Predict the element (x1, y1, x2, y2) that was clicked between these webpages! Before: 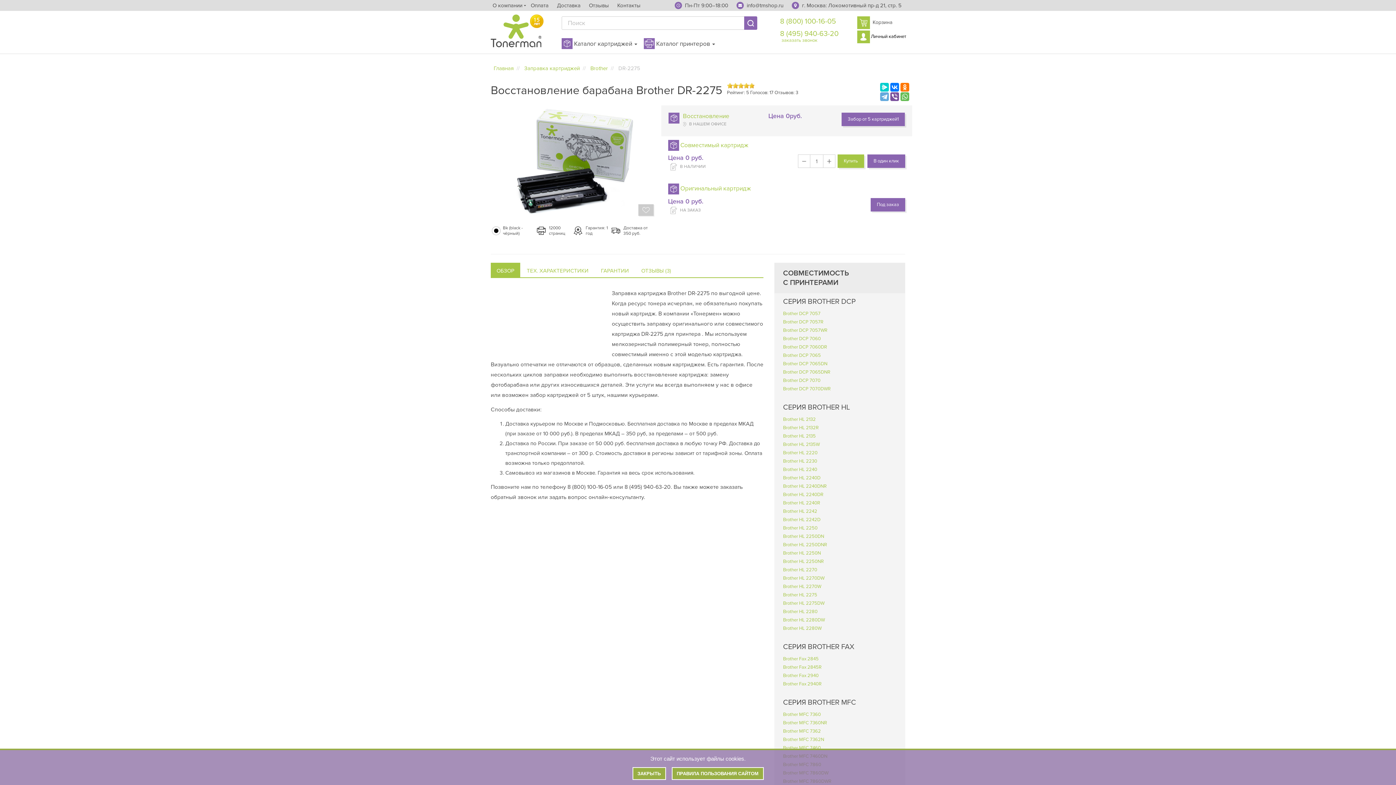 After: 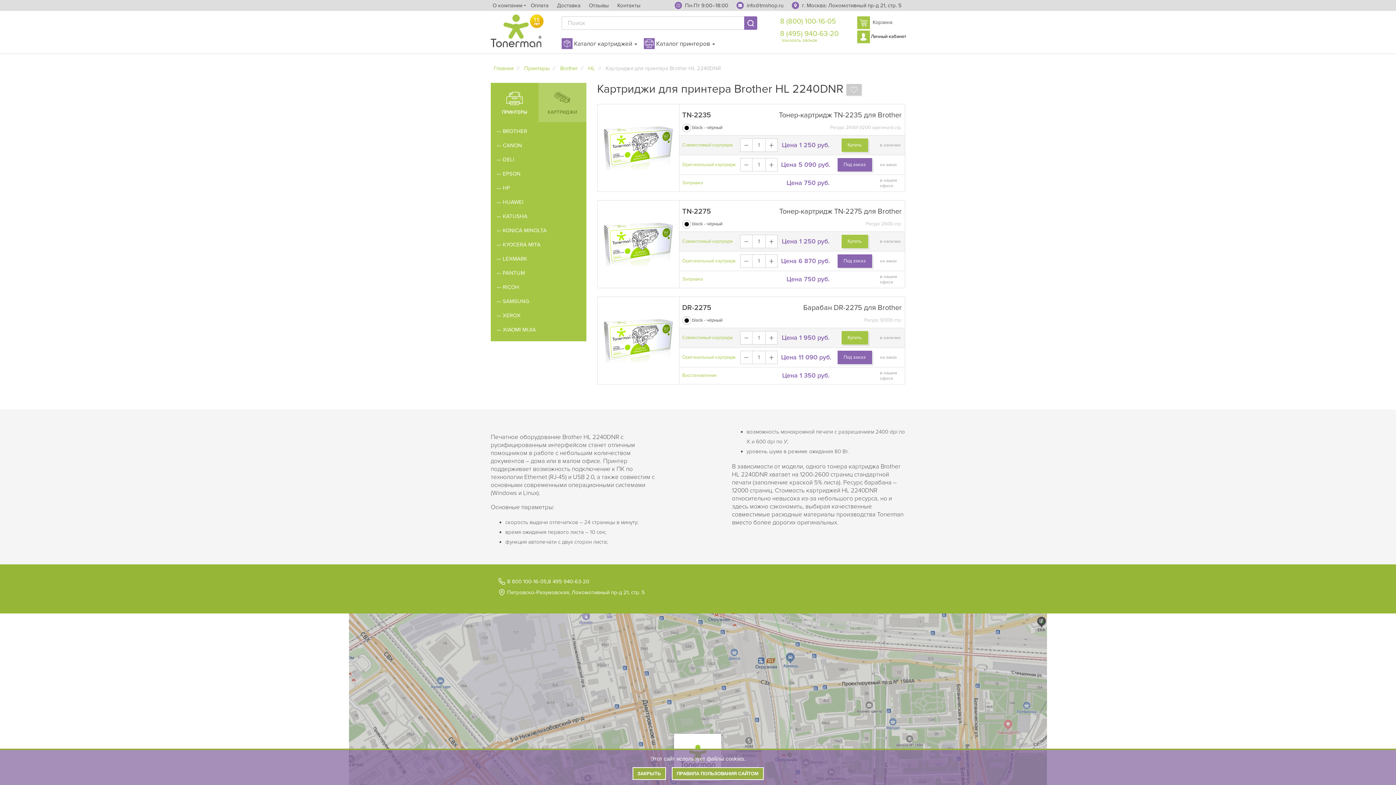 Action: bbox: (783, 483, 826, 489) label: Brother HL 2240DNR